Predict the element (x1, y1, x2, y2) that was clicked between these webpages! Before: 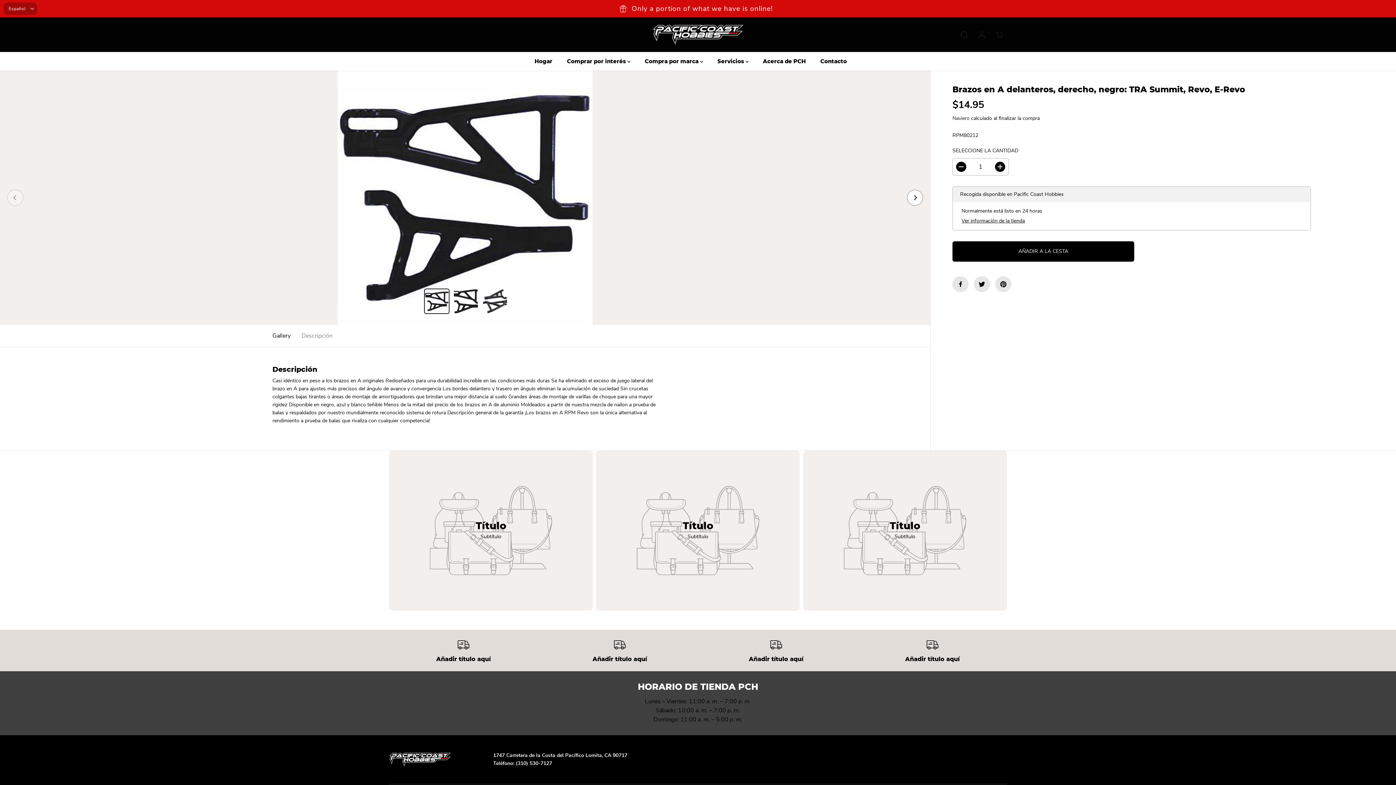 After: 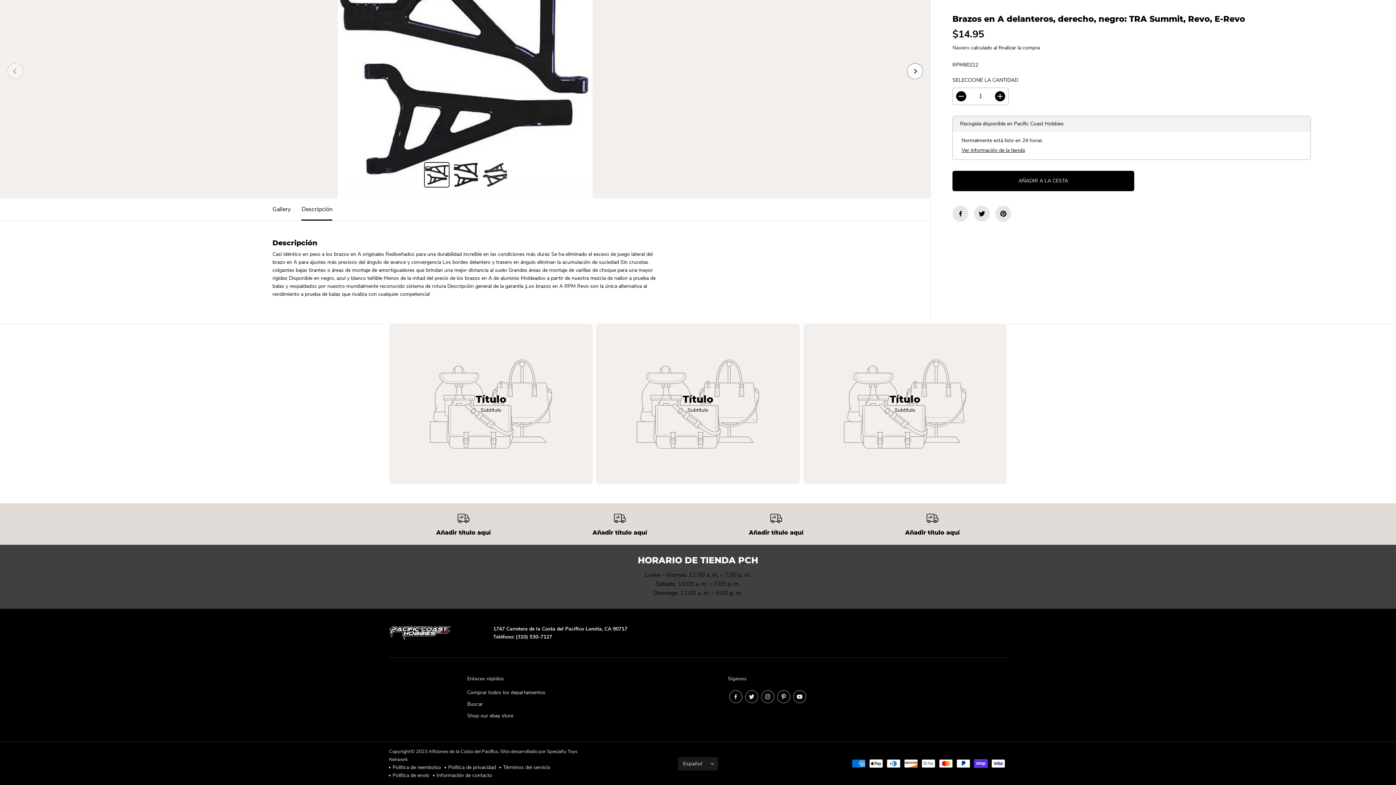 Action: label: Descripción bbox: (301, 325, 332, 347)